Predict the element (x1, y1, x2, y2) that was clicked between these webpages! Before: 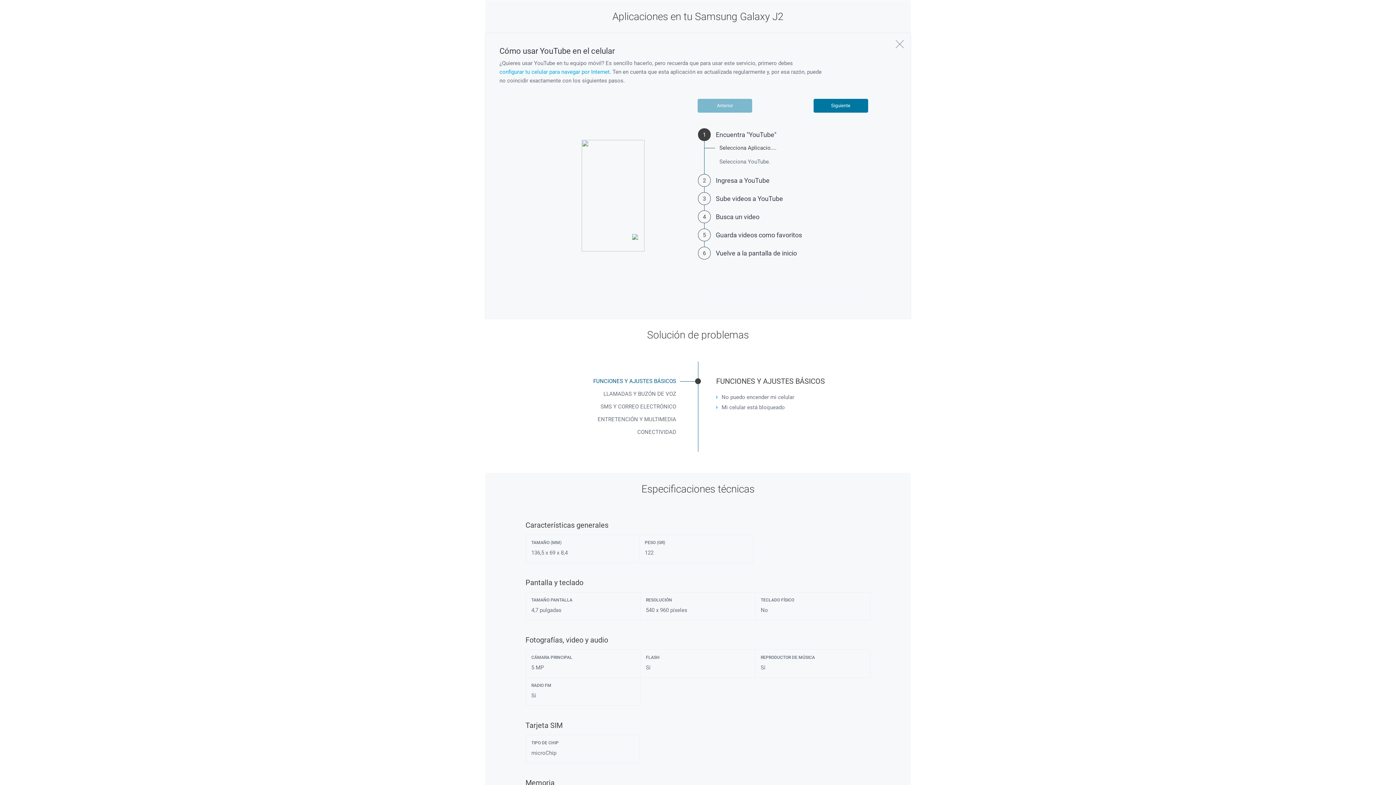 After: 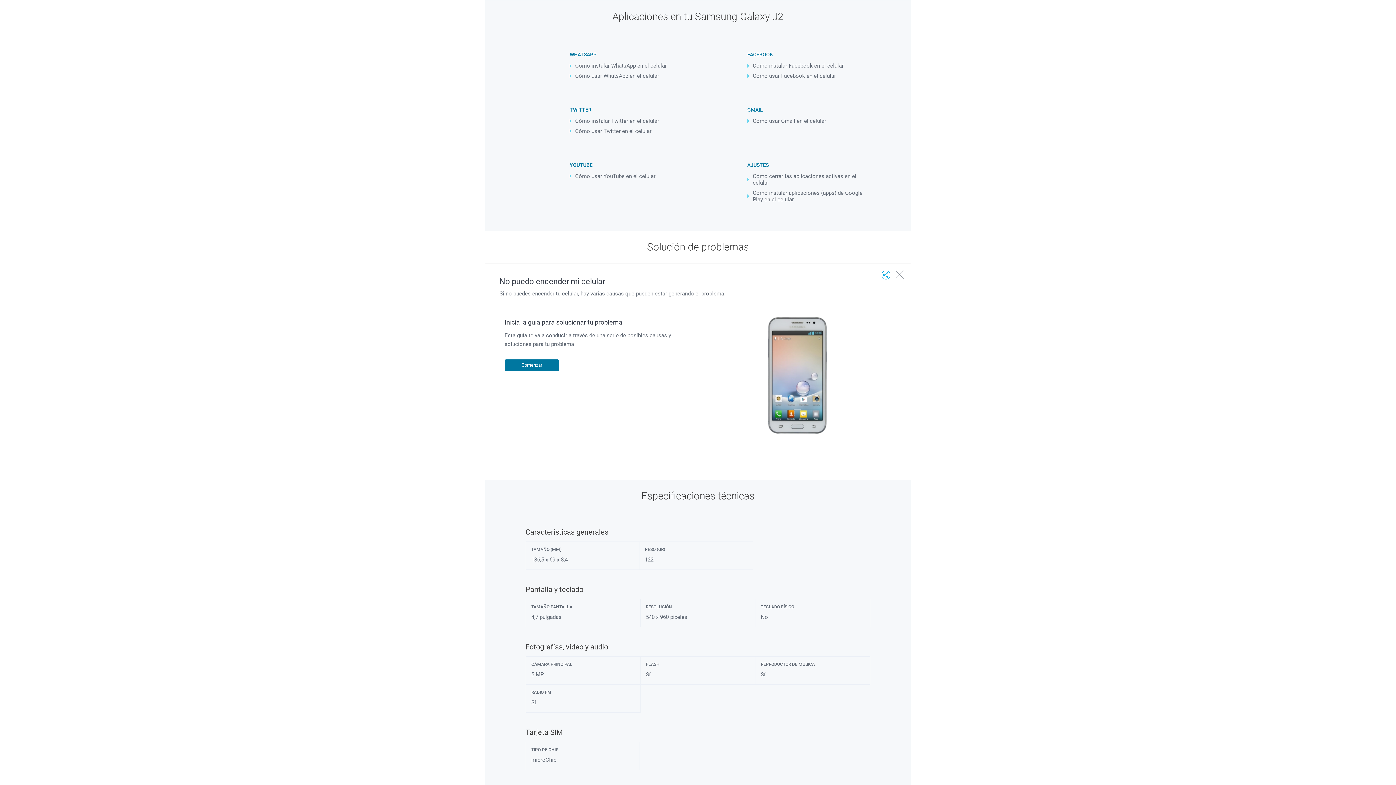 Action: label: No puedo encender mi celular bbox: (716, 392, 858, 402)